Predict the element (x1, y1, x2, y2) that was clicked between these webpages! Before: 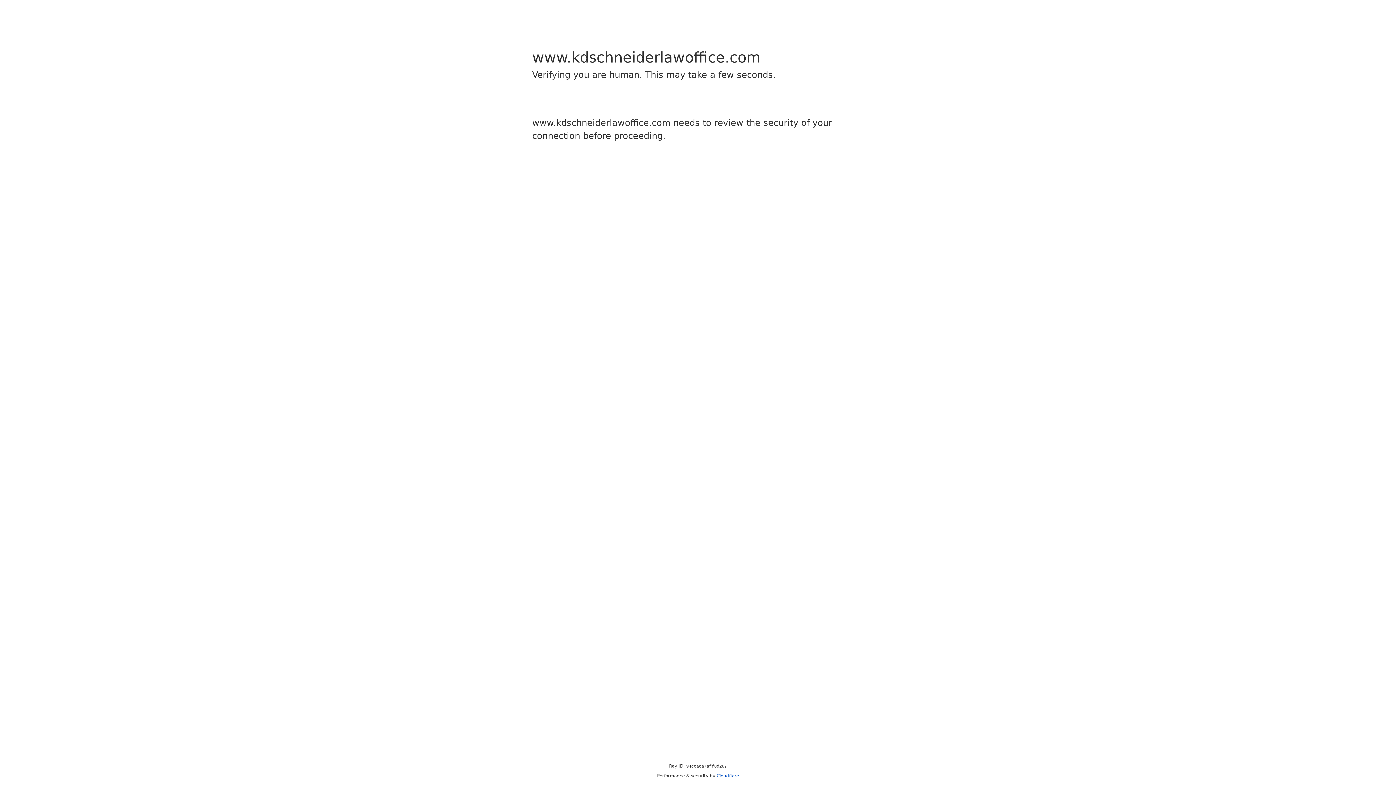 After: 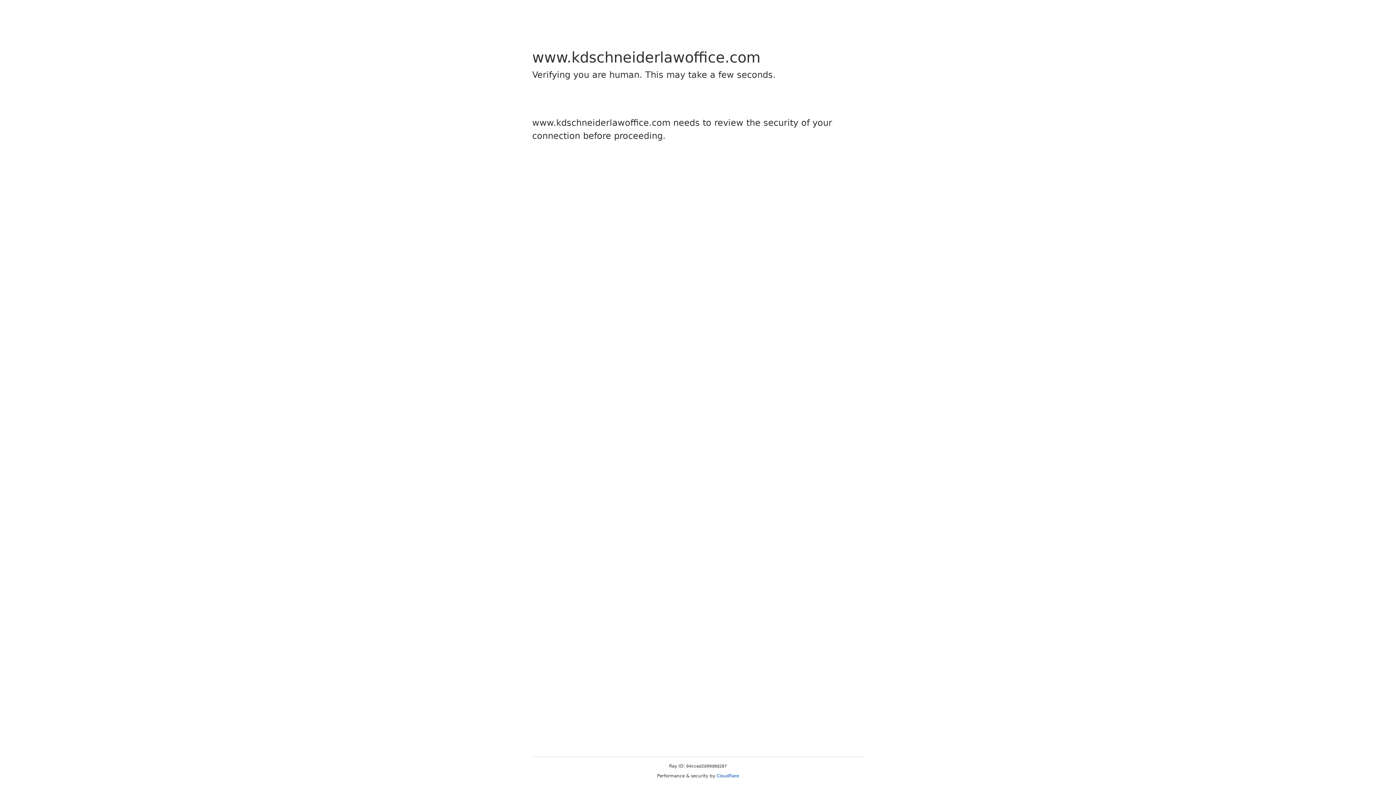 Action: label: Cloudflare bbox: (716, 773, 739, 778)